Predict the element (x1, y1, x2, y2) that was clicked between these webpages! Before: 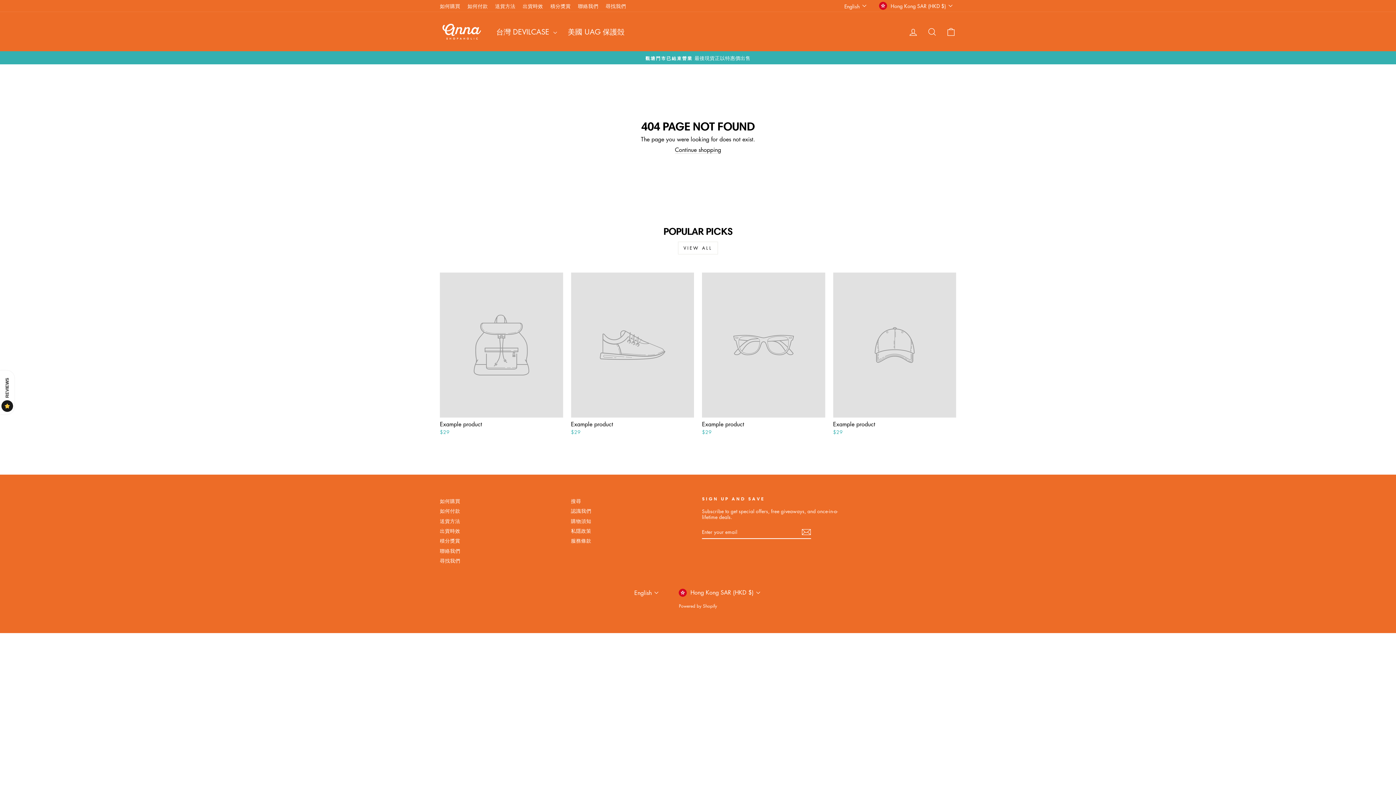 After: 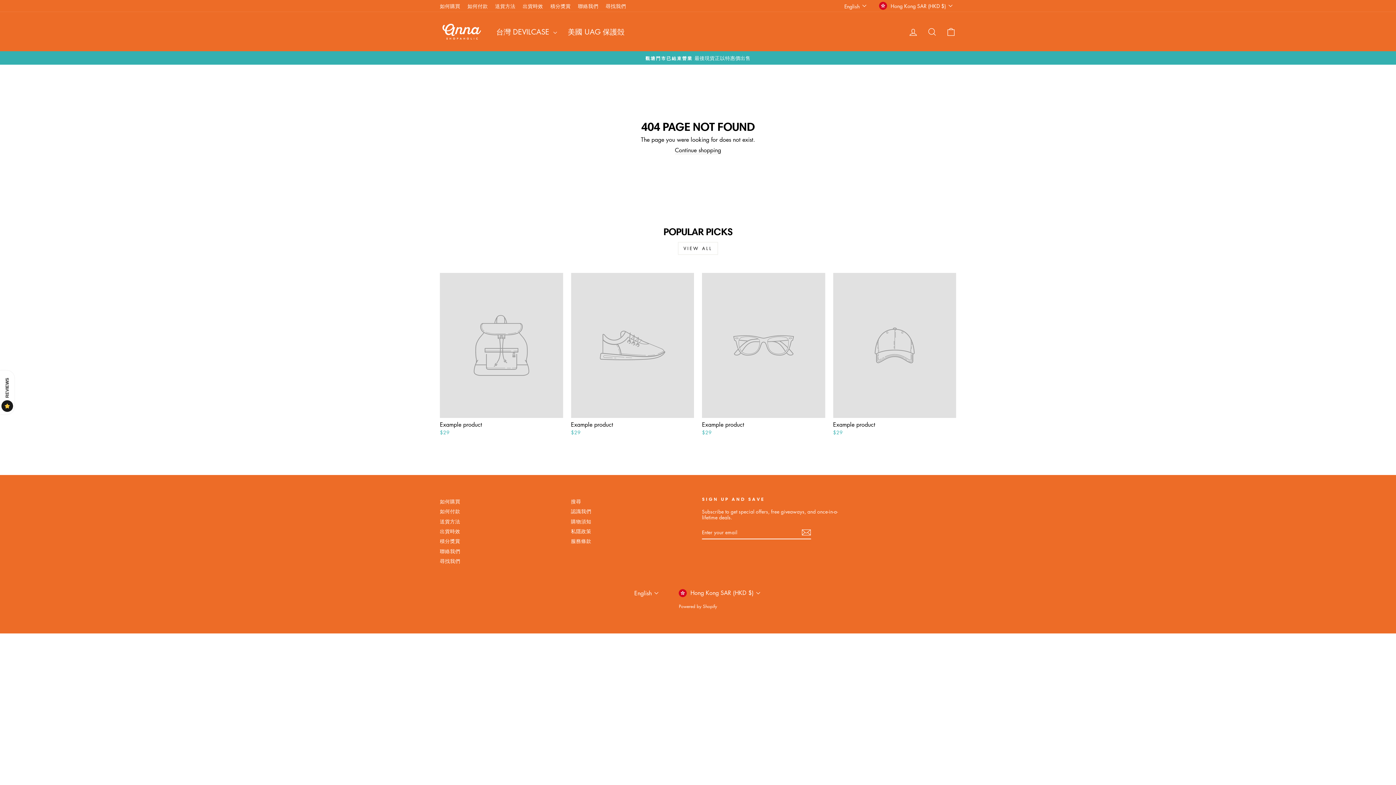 Action: bbox: (833, 272, 956, 436) label: Example product
$29